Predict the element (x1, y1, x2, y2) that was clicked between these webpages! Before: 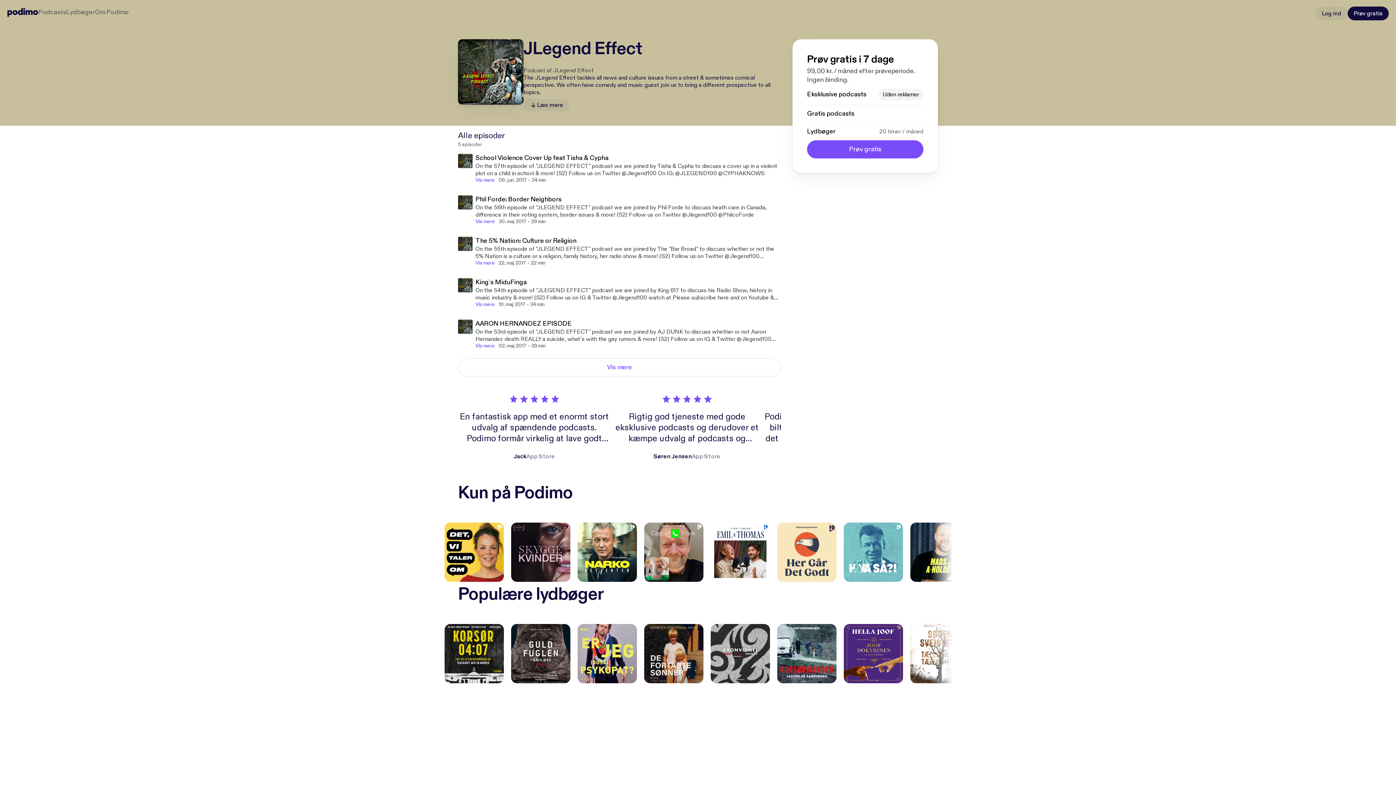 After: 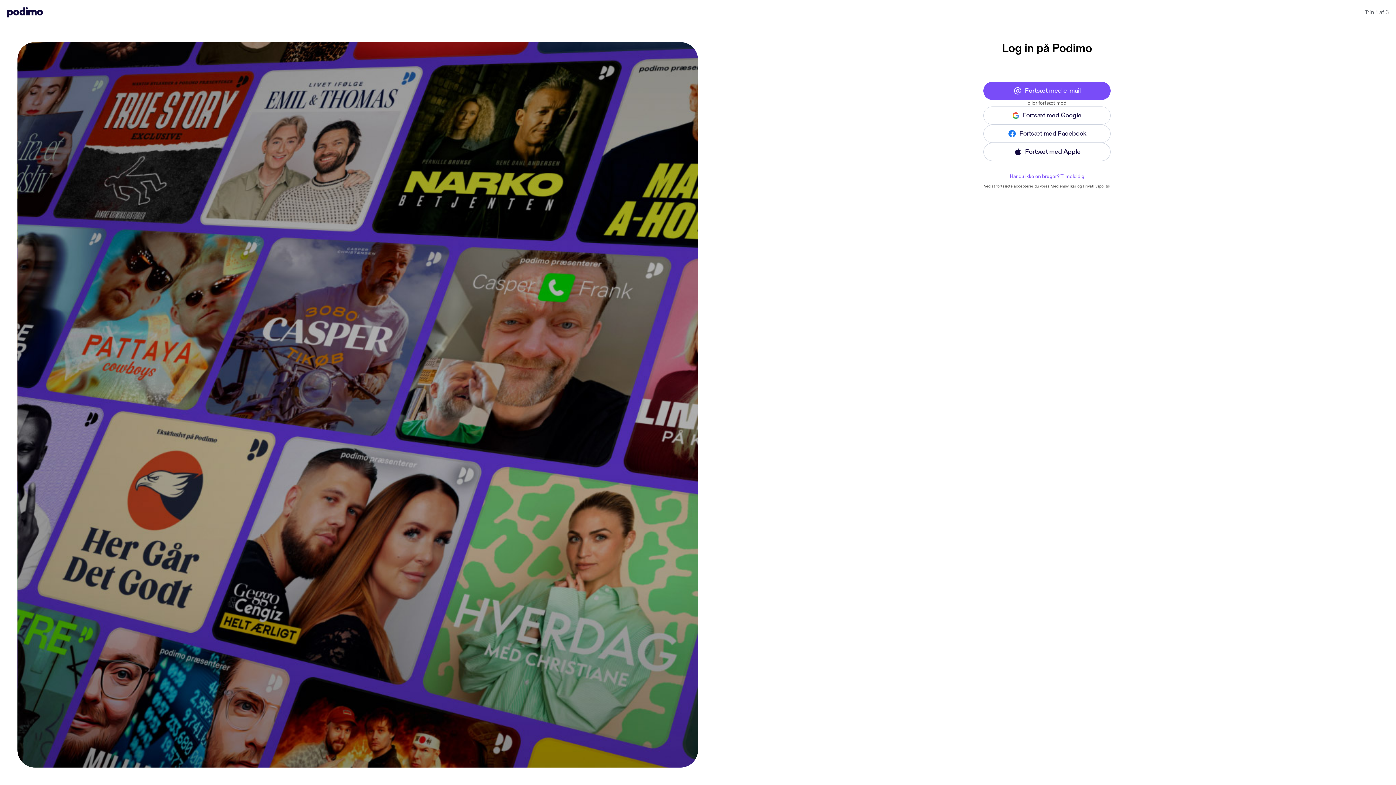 Action: bbox: (1315, 6, 1347, 20) label: Log ind